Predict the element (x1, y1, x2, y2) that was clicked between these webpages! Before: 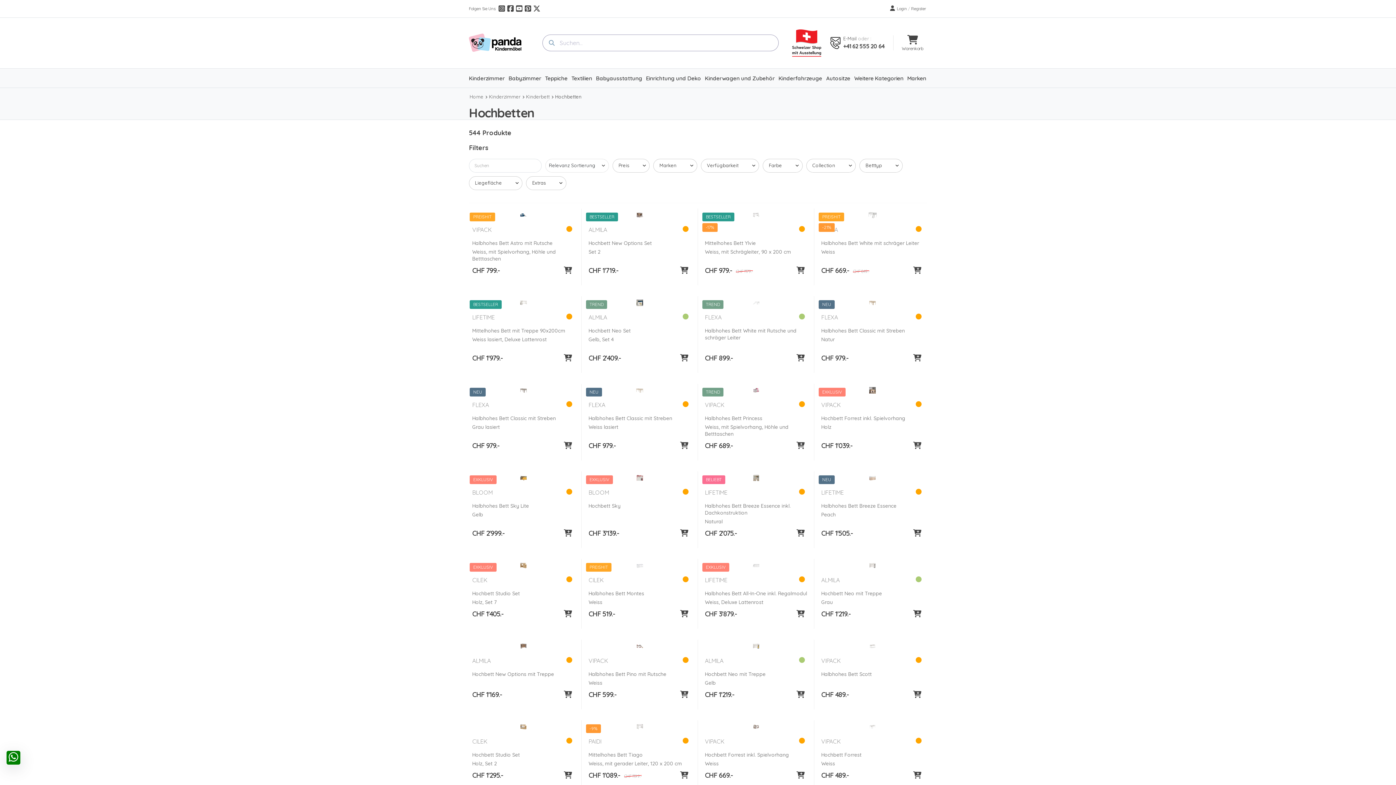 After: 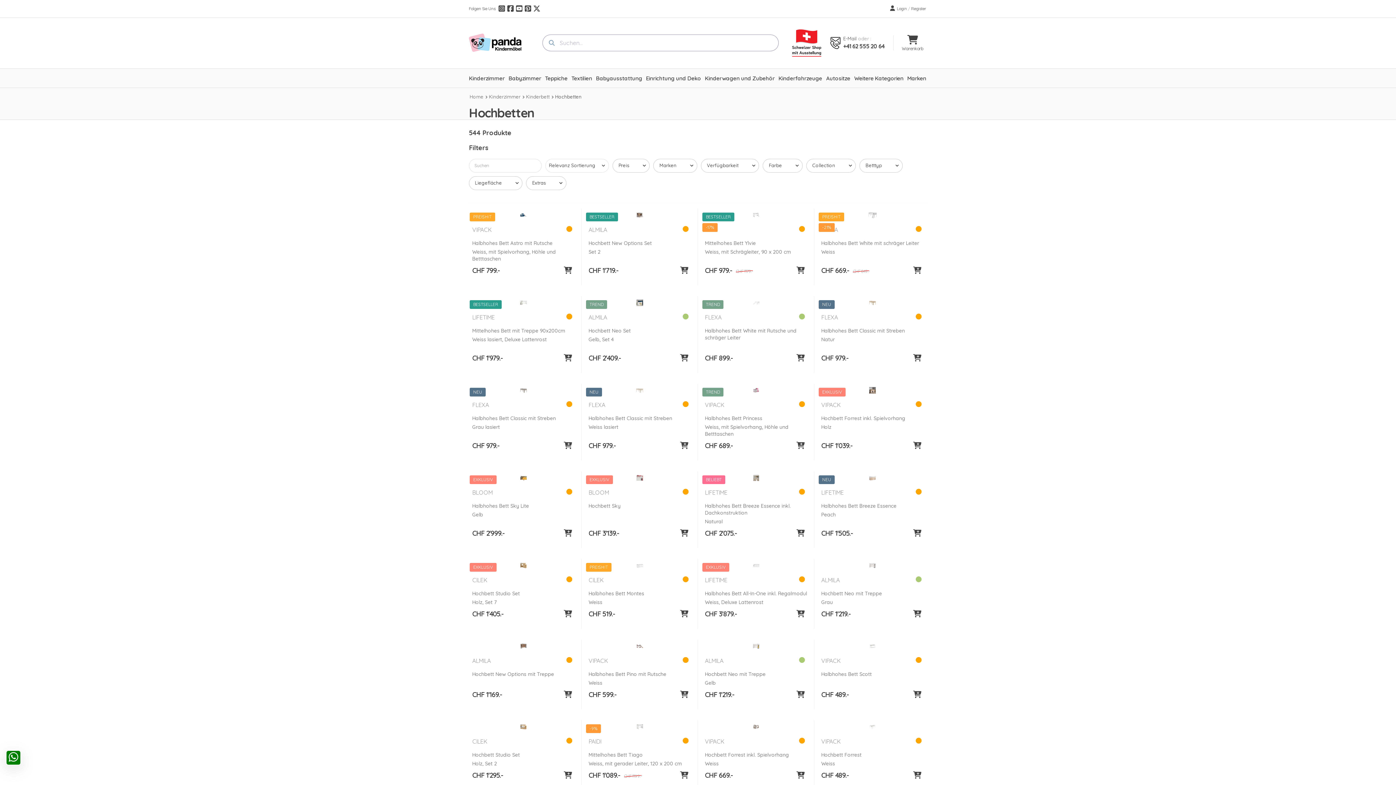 Action: label: Hochbetten bbox: (555, 93, 581, 99)